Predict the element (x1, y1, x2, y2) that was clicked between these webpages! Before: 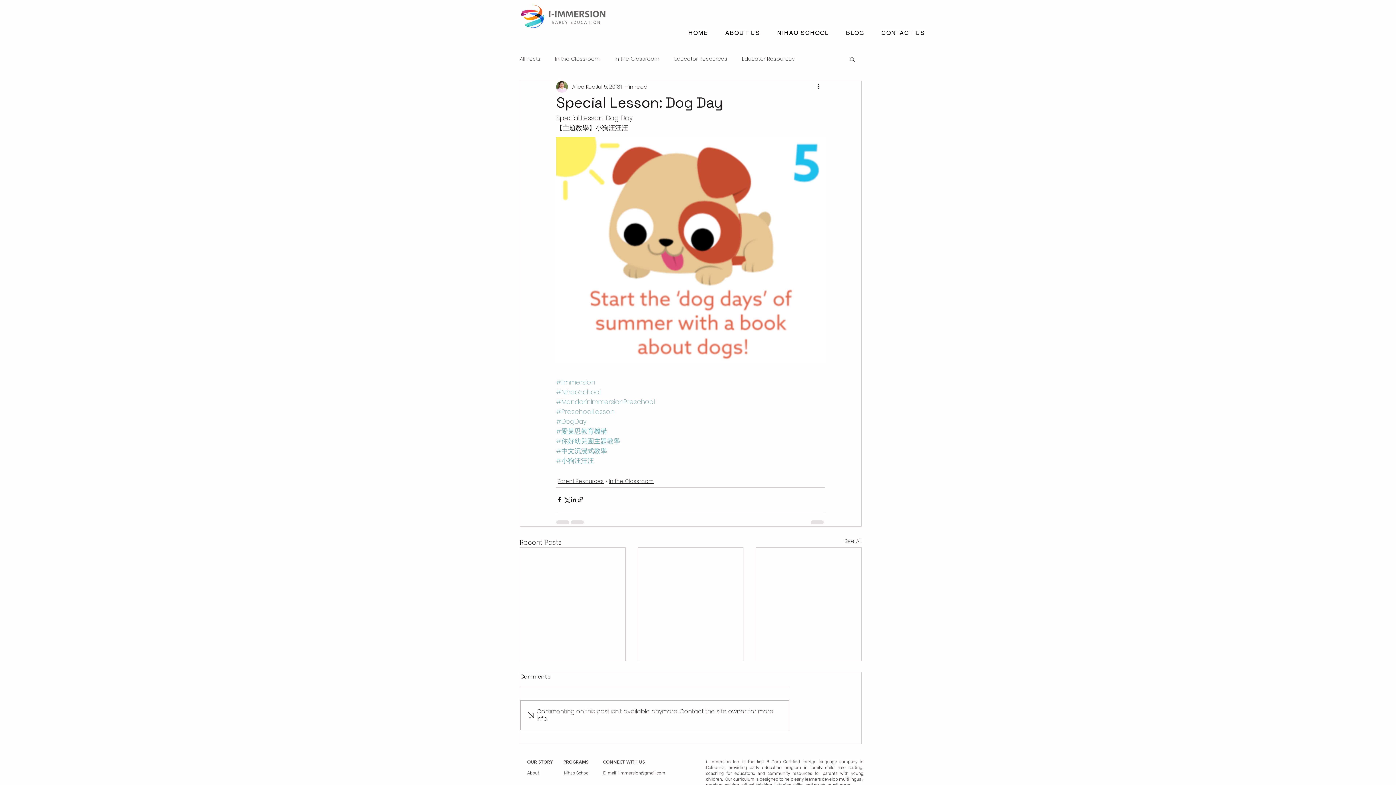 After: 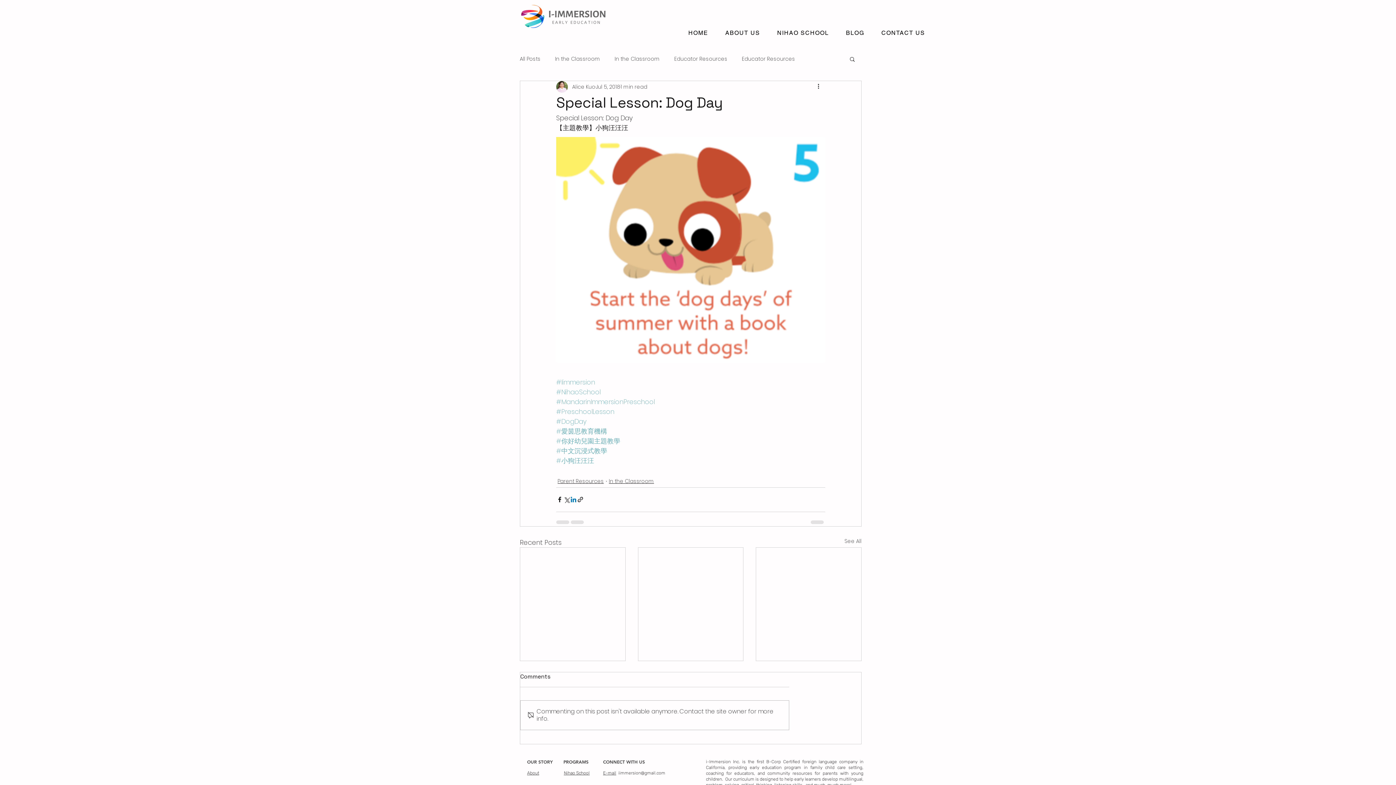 Action: bbox: (570, 496, 577, 503) label: Share via LinkedIn